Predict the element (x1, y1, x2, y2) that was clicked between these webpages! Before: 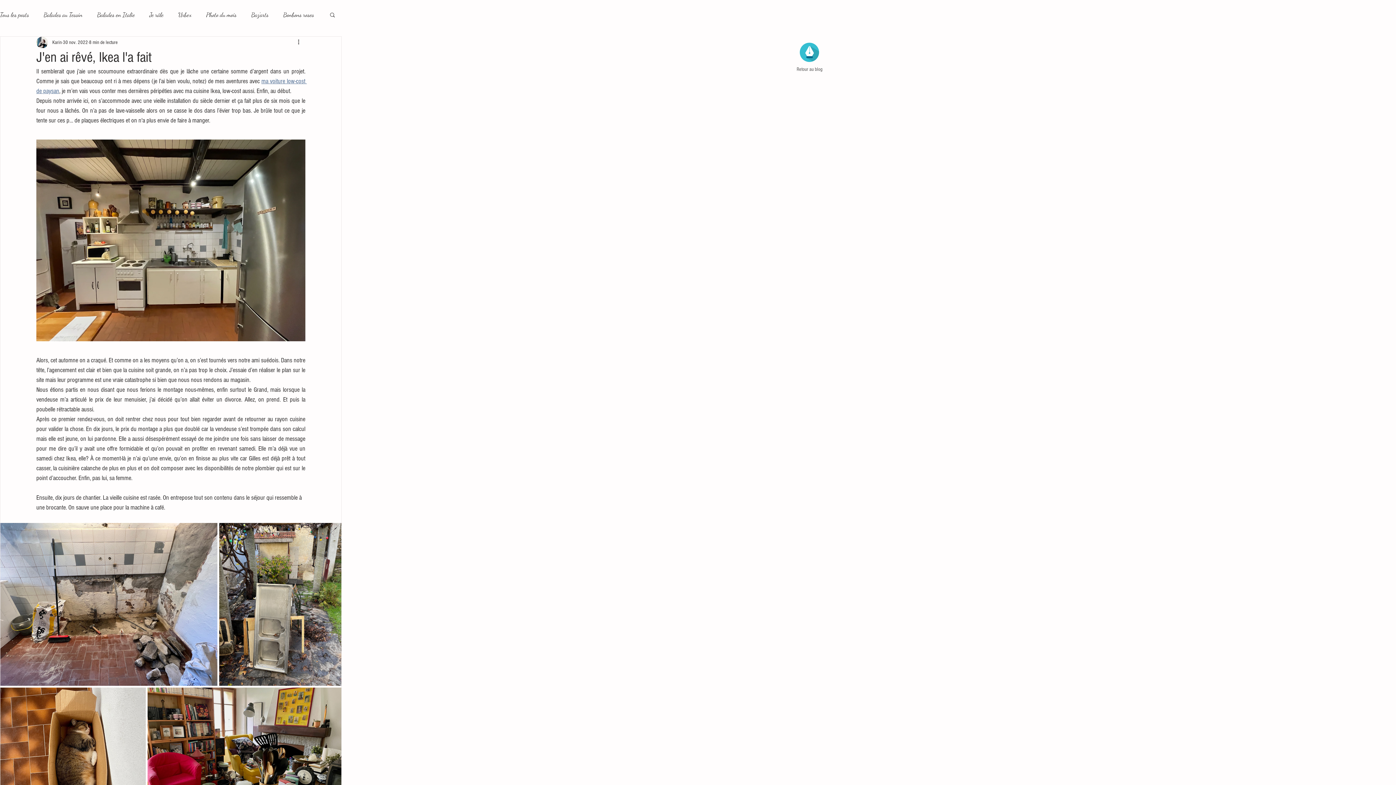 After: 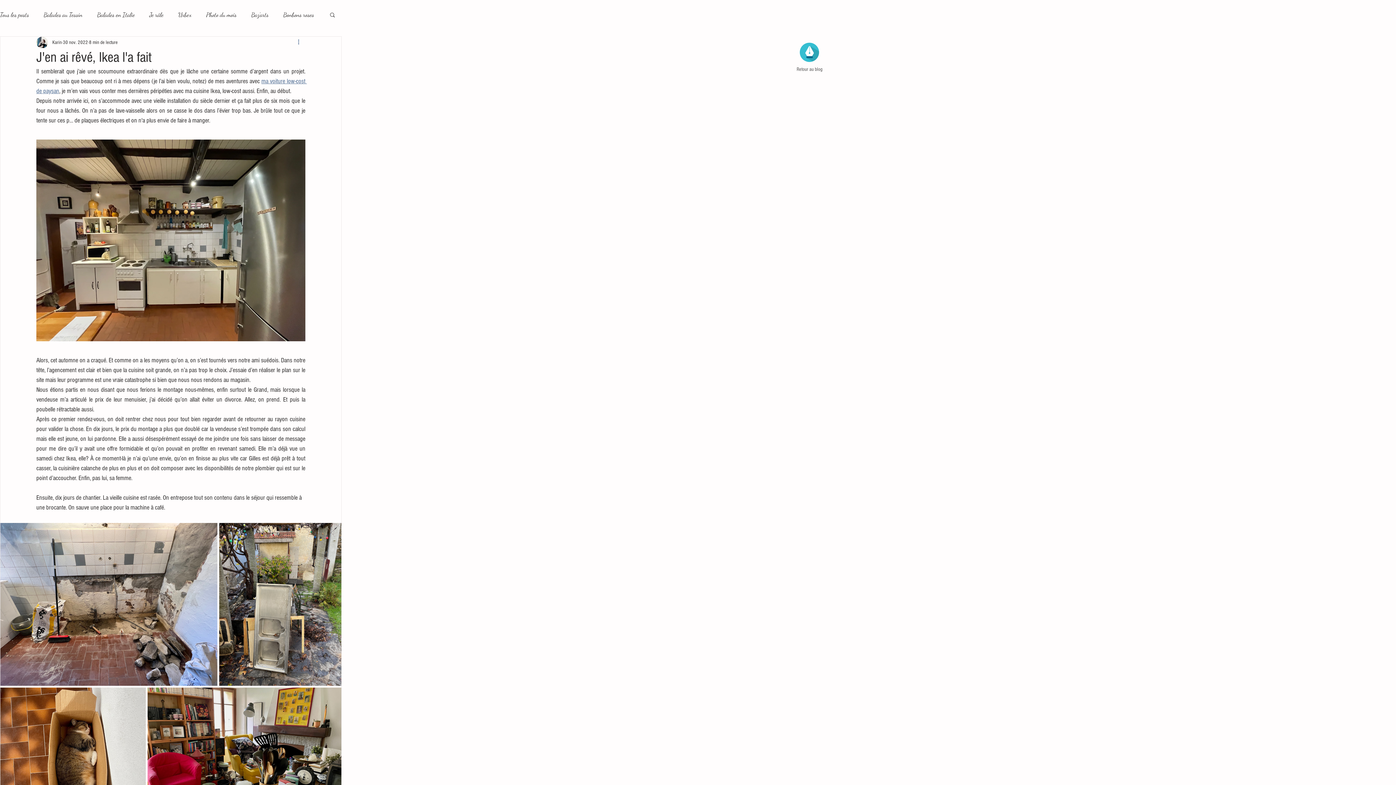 Action: label: Plus d'actions bbox: (296, 38, 305, 46)